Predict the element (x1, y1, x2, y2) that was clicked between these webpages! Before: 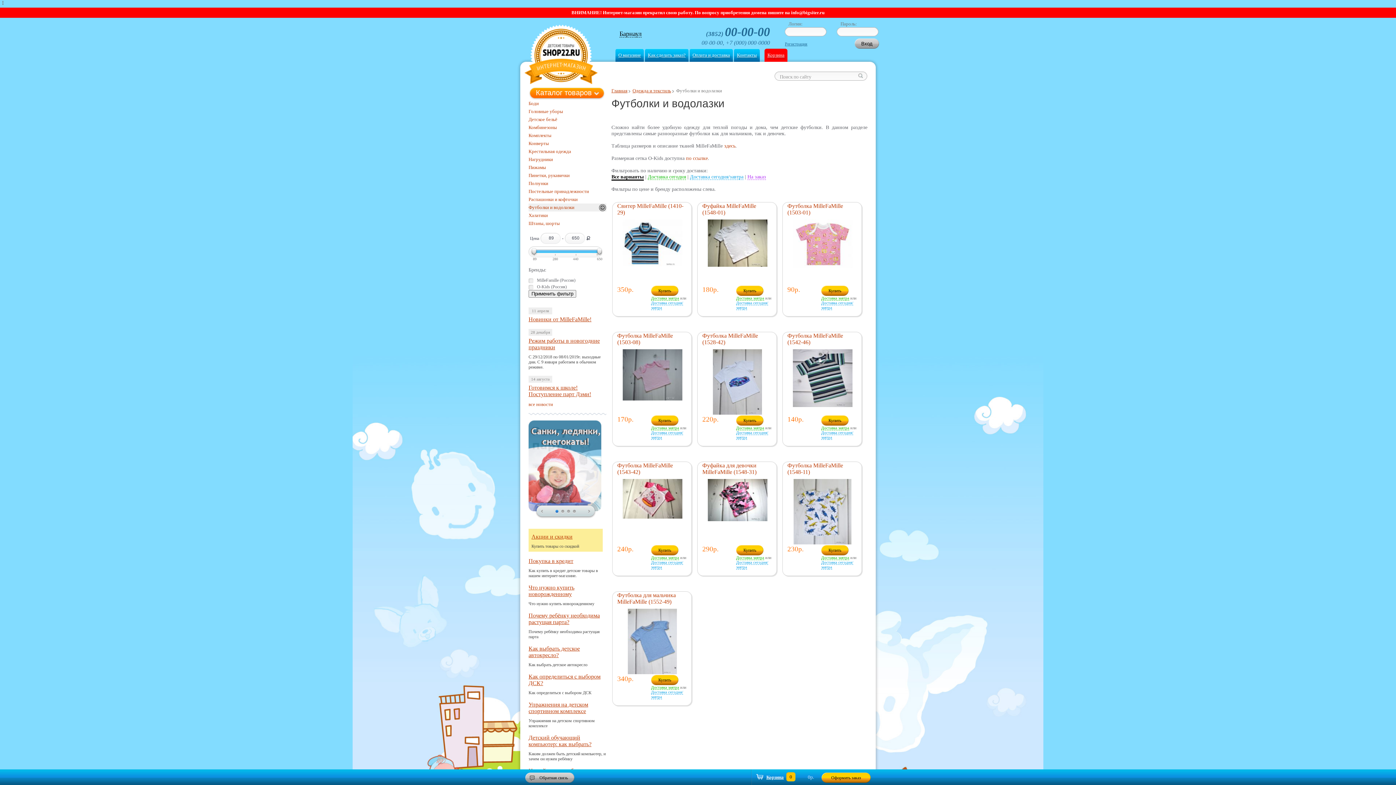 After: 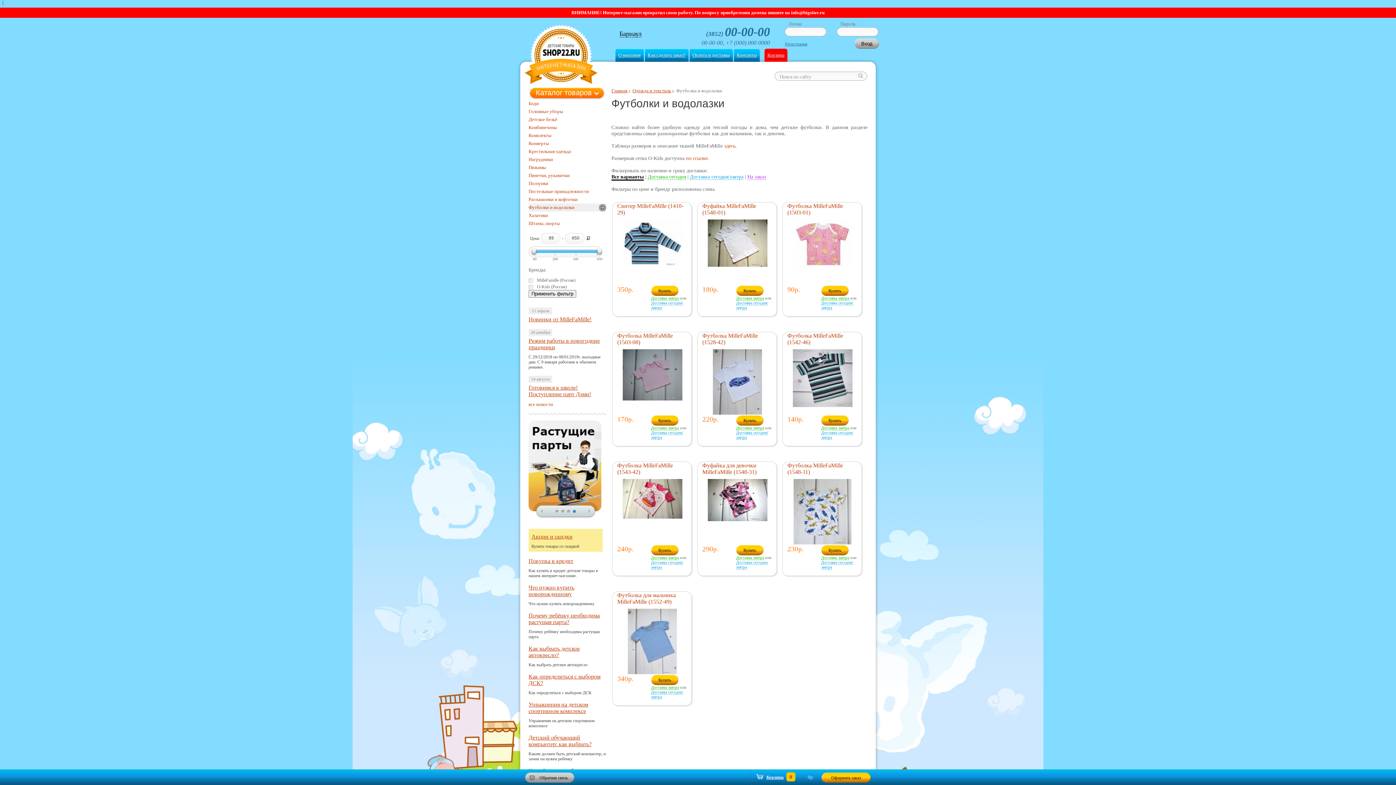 Action: bbox: (540, 510, 543, 513) label: prev